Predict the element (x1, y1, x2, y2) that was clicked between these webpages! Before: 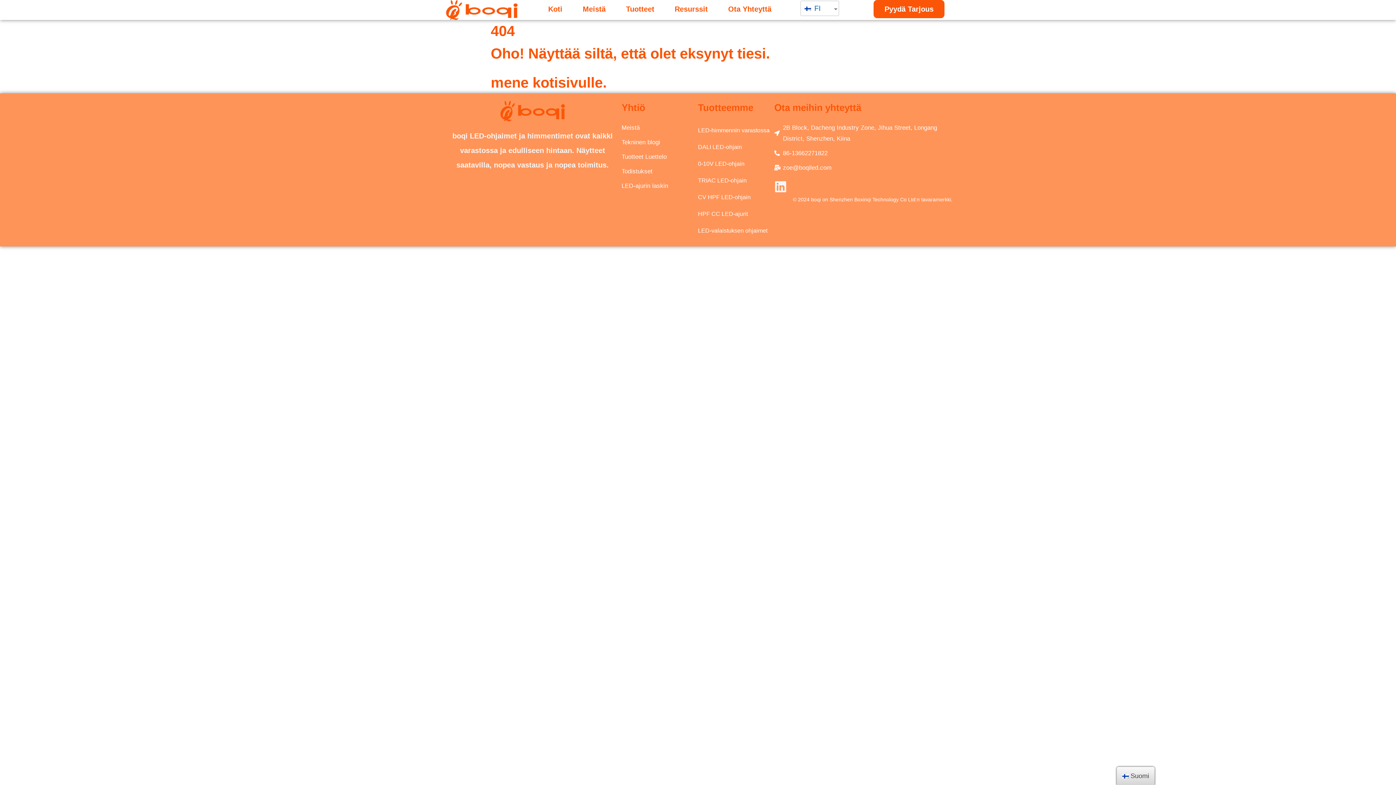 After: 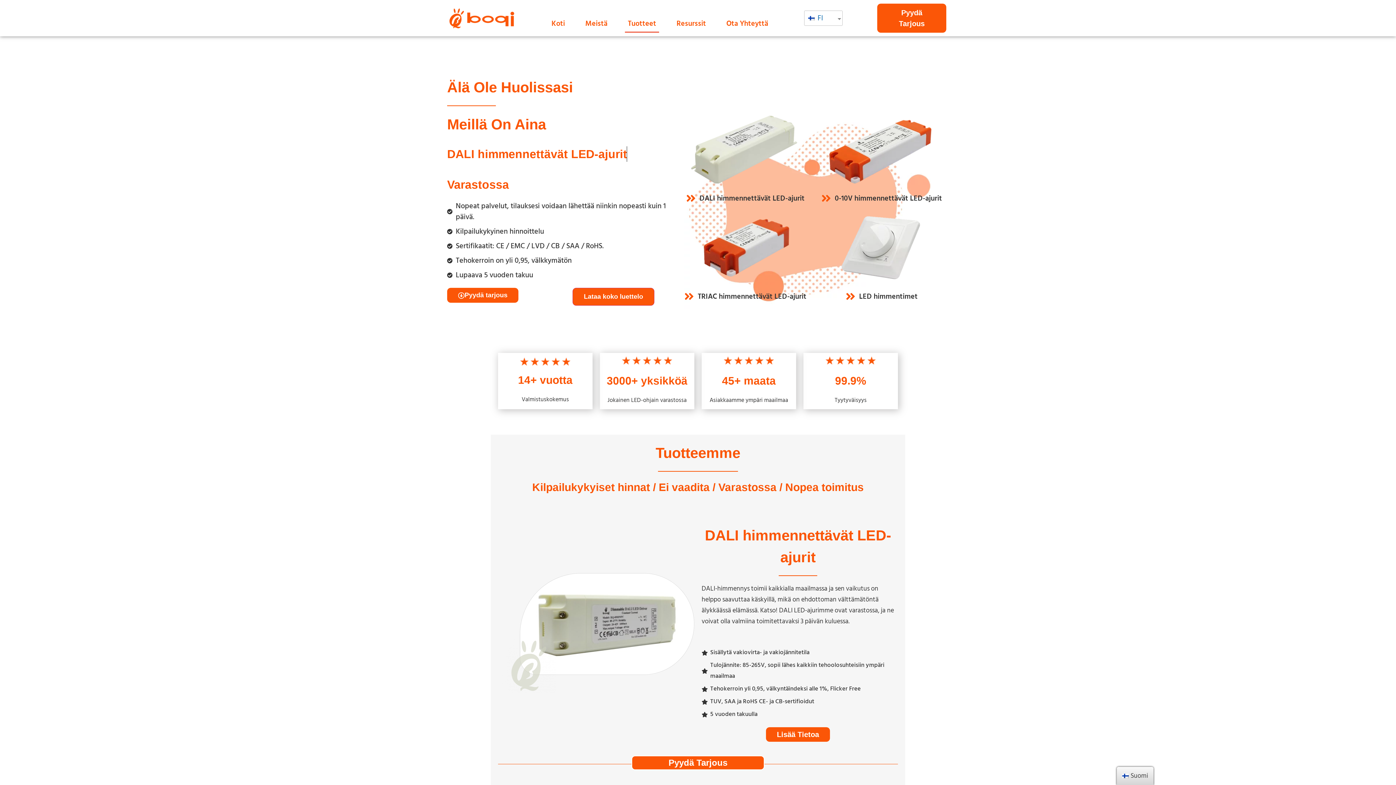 Action: label: Tuotteet bbox: (623, 0, 657, 18)